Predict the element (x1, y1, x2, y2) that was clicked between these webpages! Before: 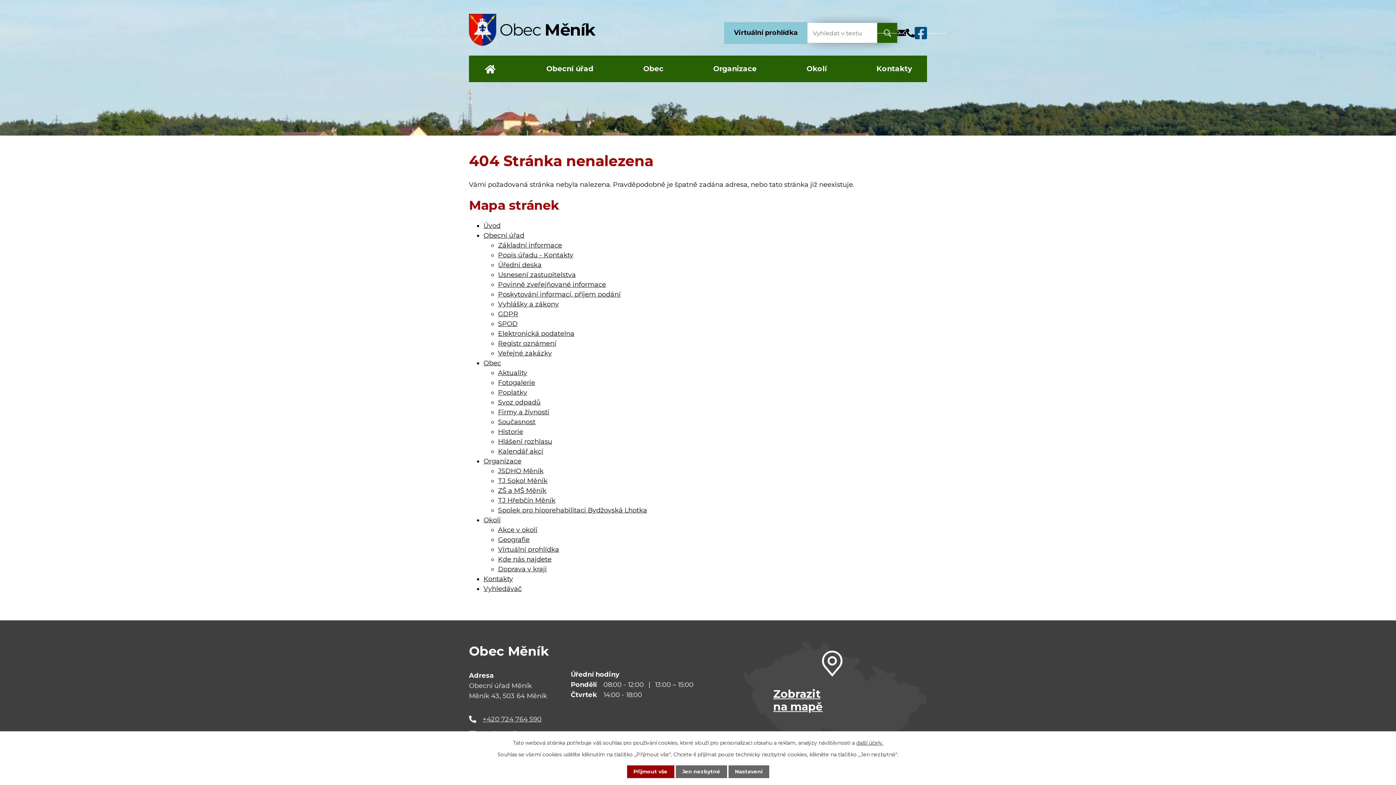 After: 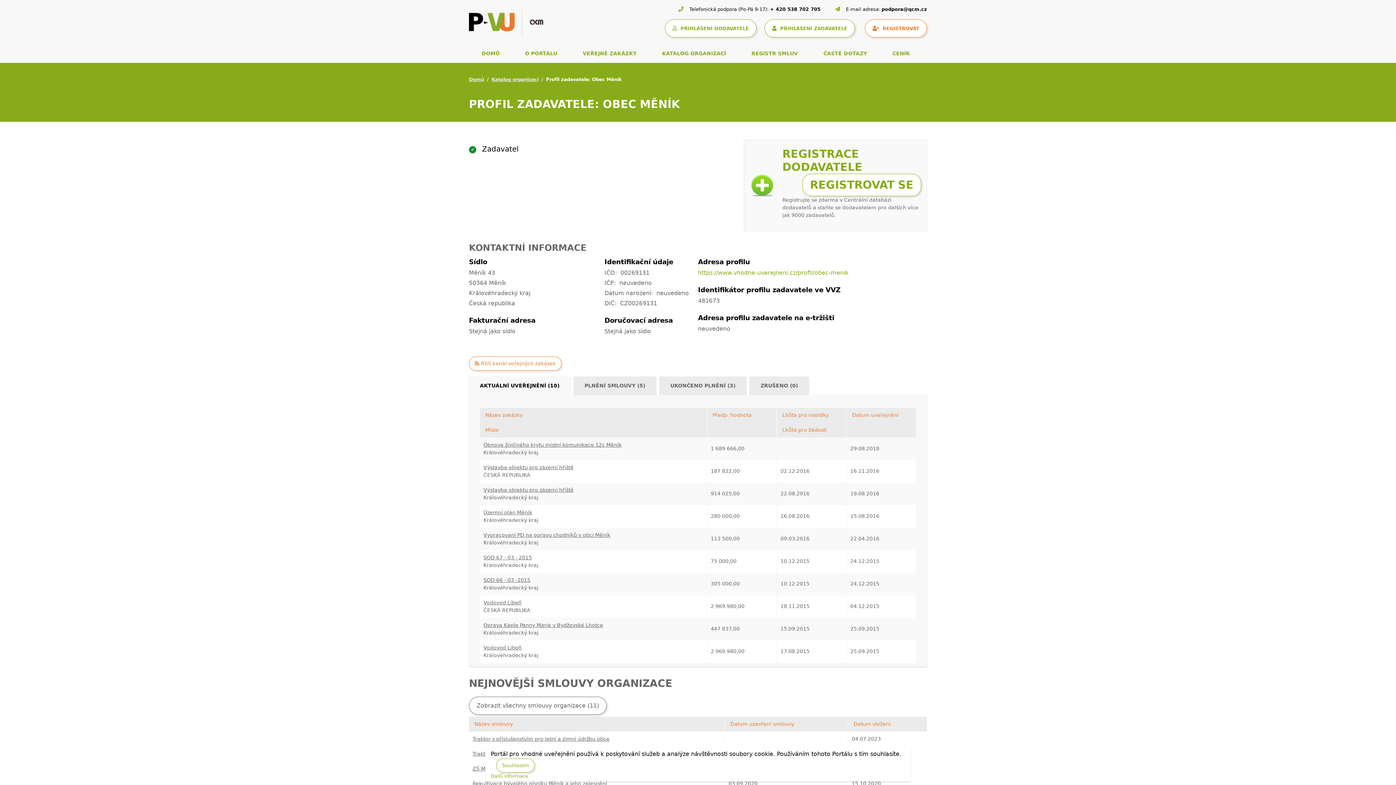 Action: label: Veřejné zakázky bbox: (498, 349, 552, 357)